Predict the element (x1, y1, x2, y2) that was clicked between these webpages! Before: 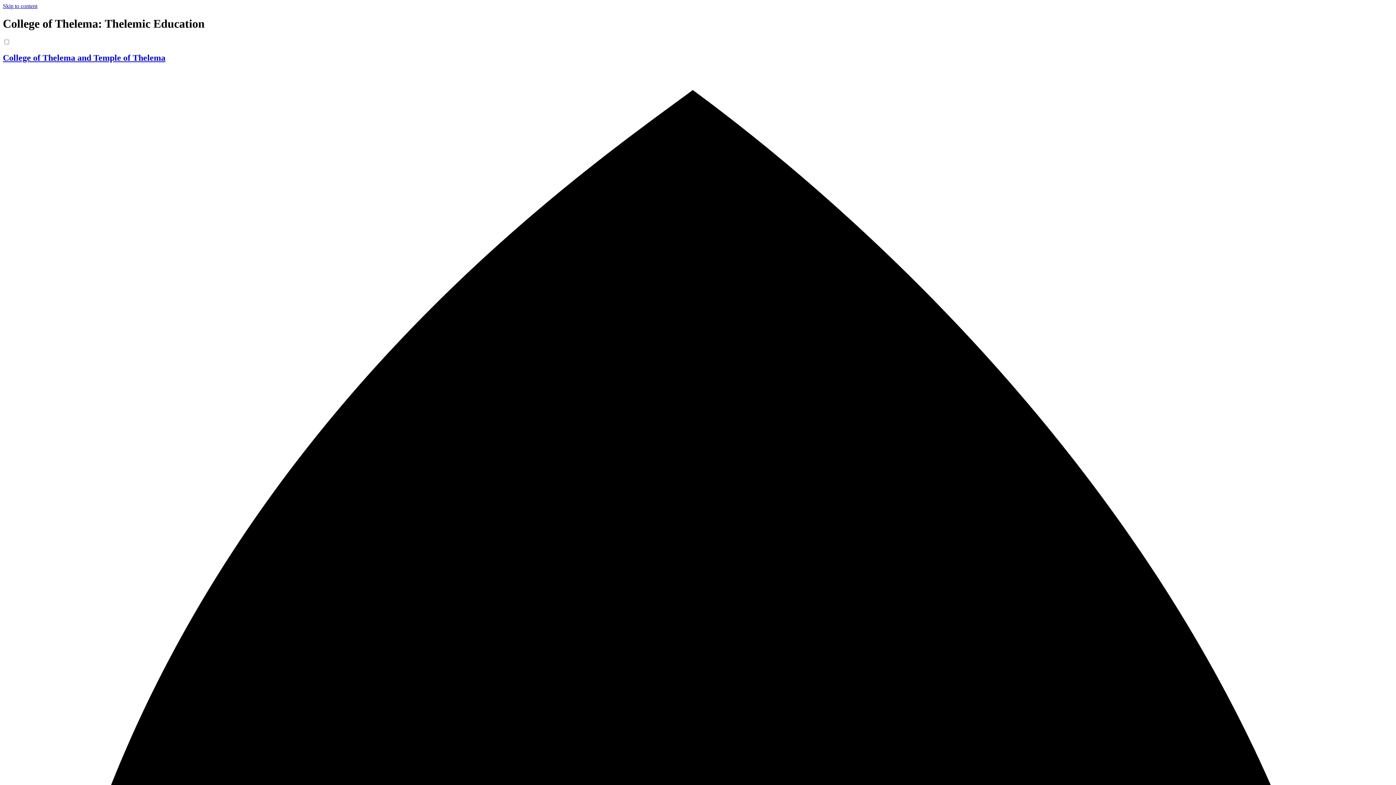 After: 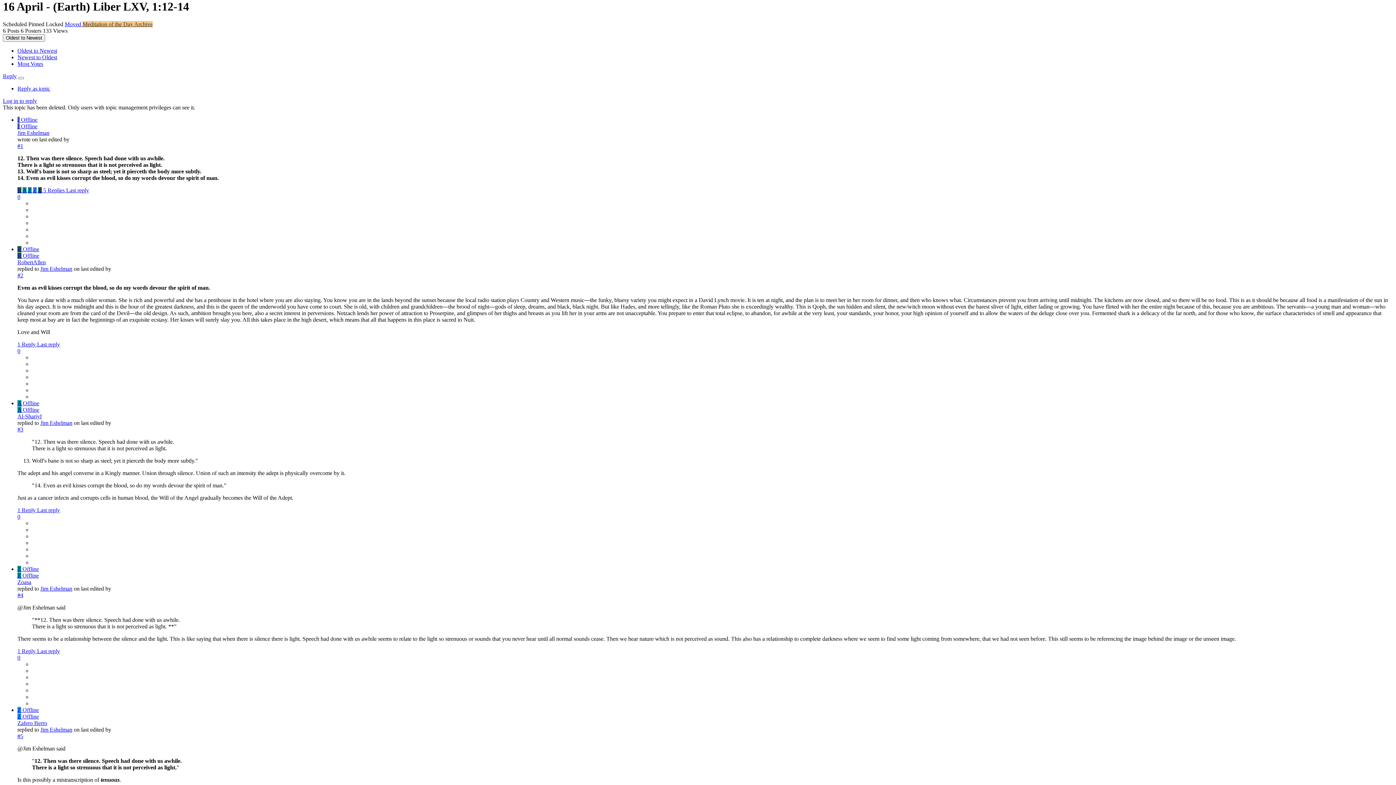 Action: label: Skip to content bbox: (2, 2, 37, 9)